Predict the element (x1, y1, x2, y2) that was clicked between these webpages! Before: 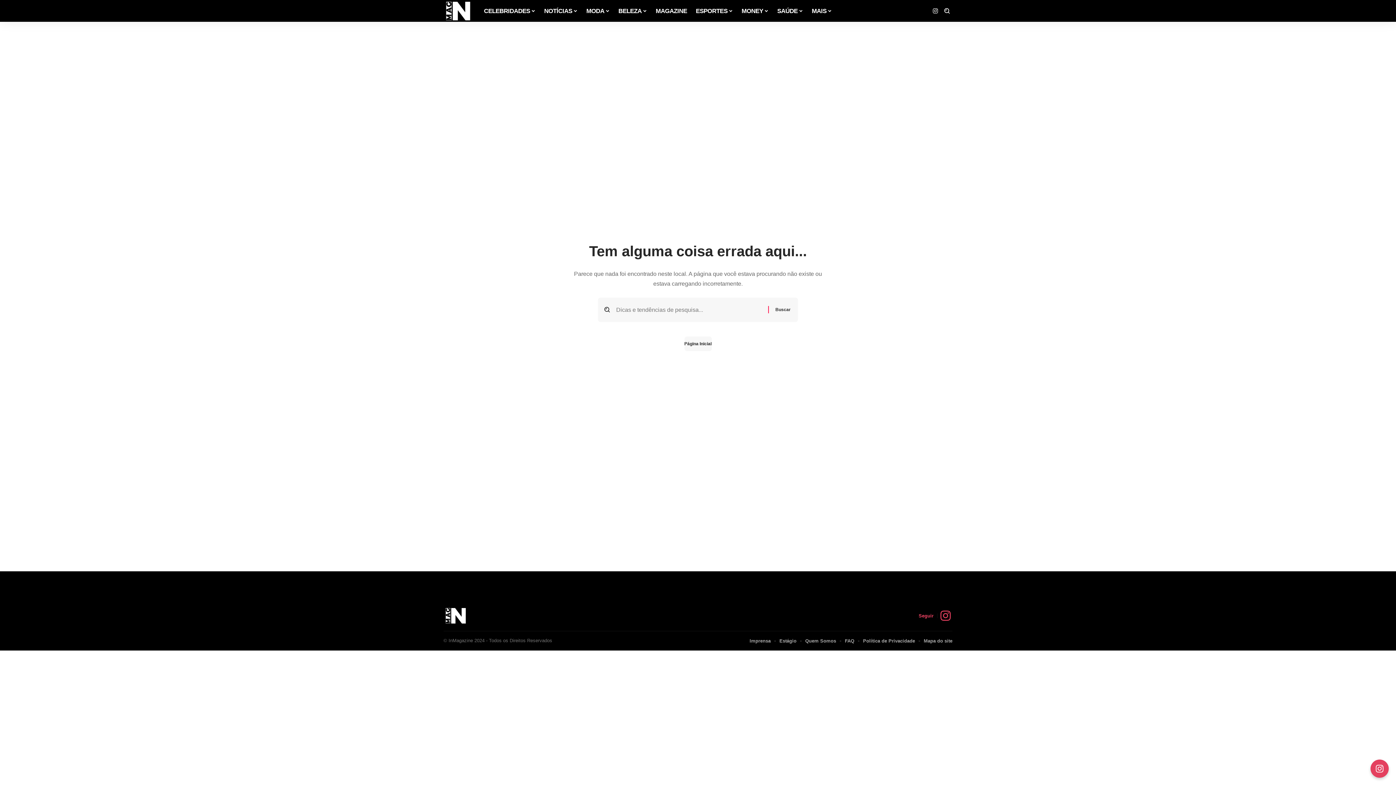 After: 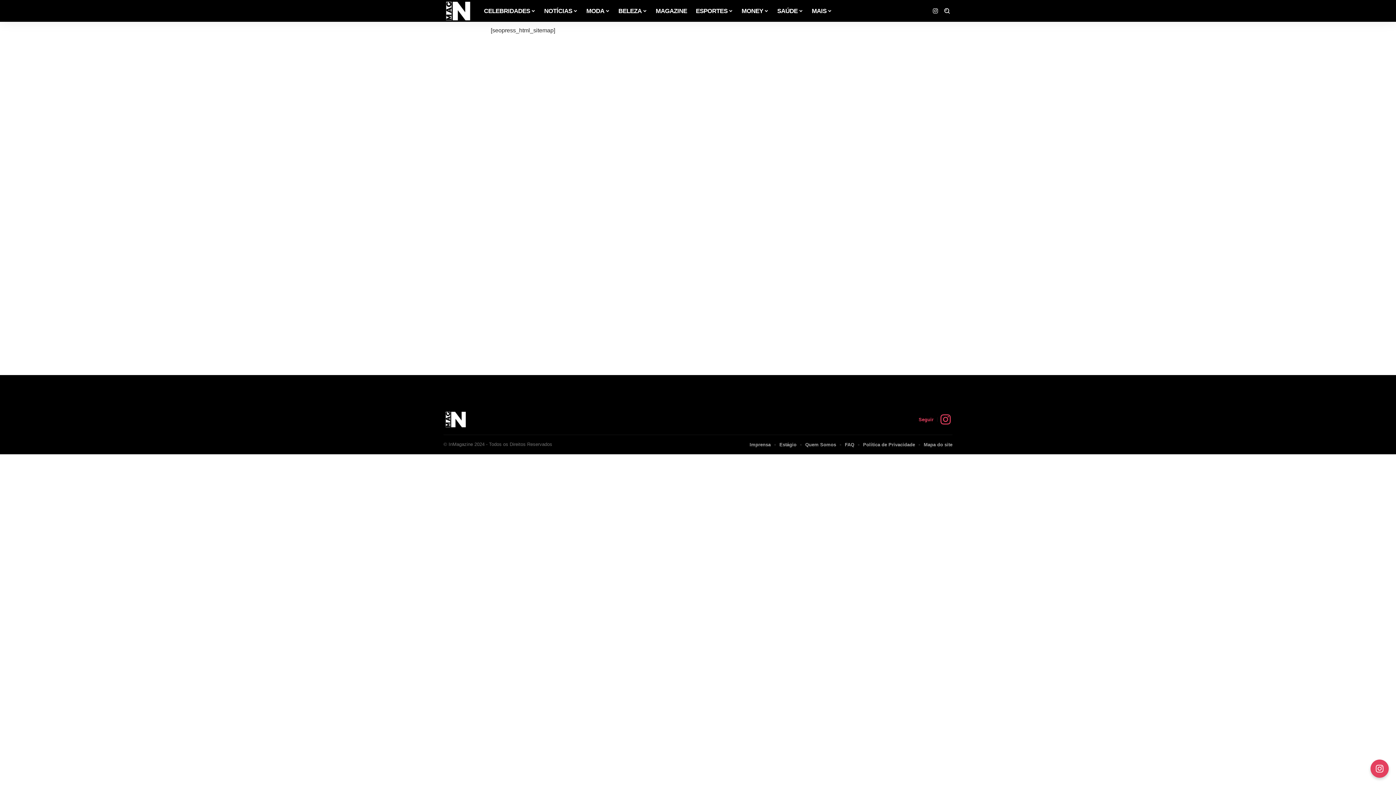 Action: bbox: (924, 637, 952, 645) label: Mapa do site